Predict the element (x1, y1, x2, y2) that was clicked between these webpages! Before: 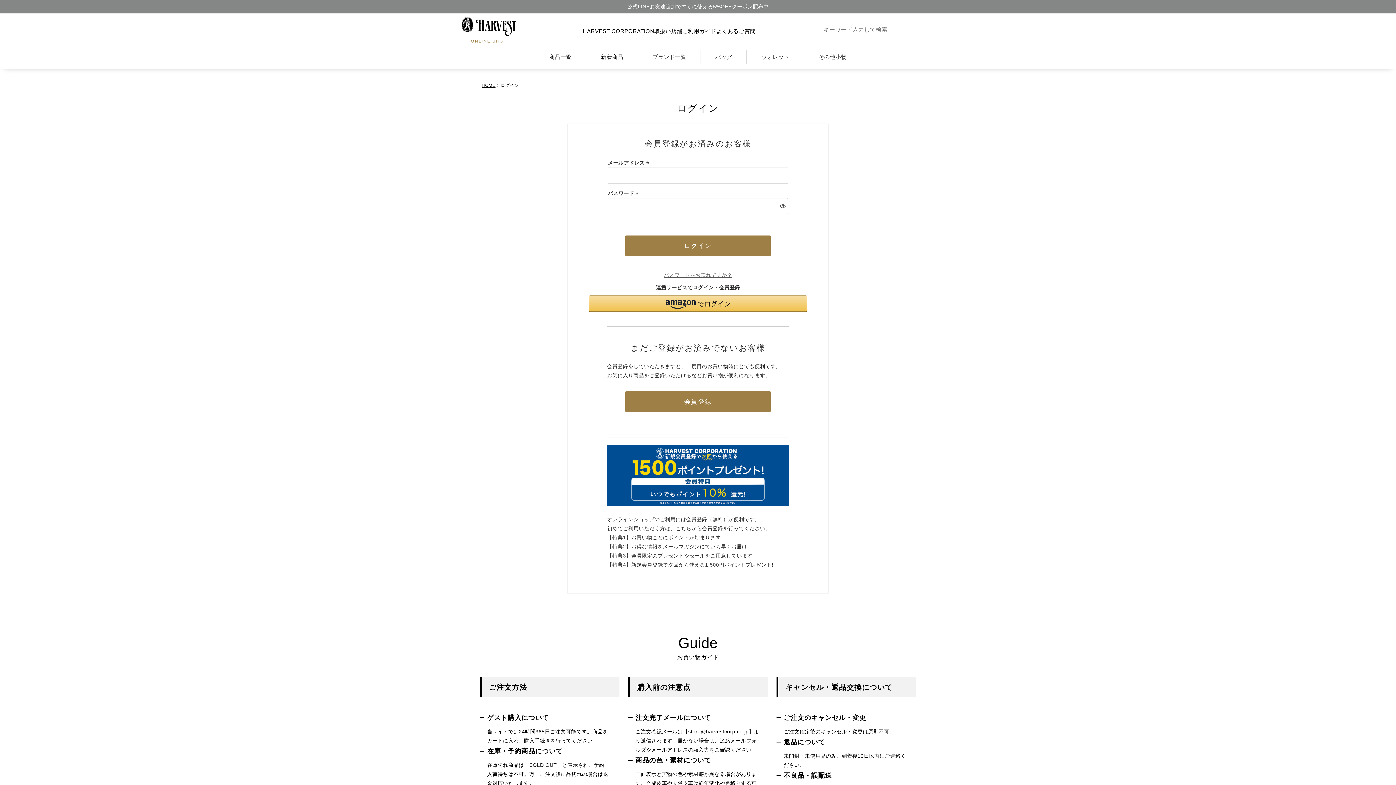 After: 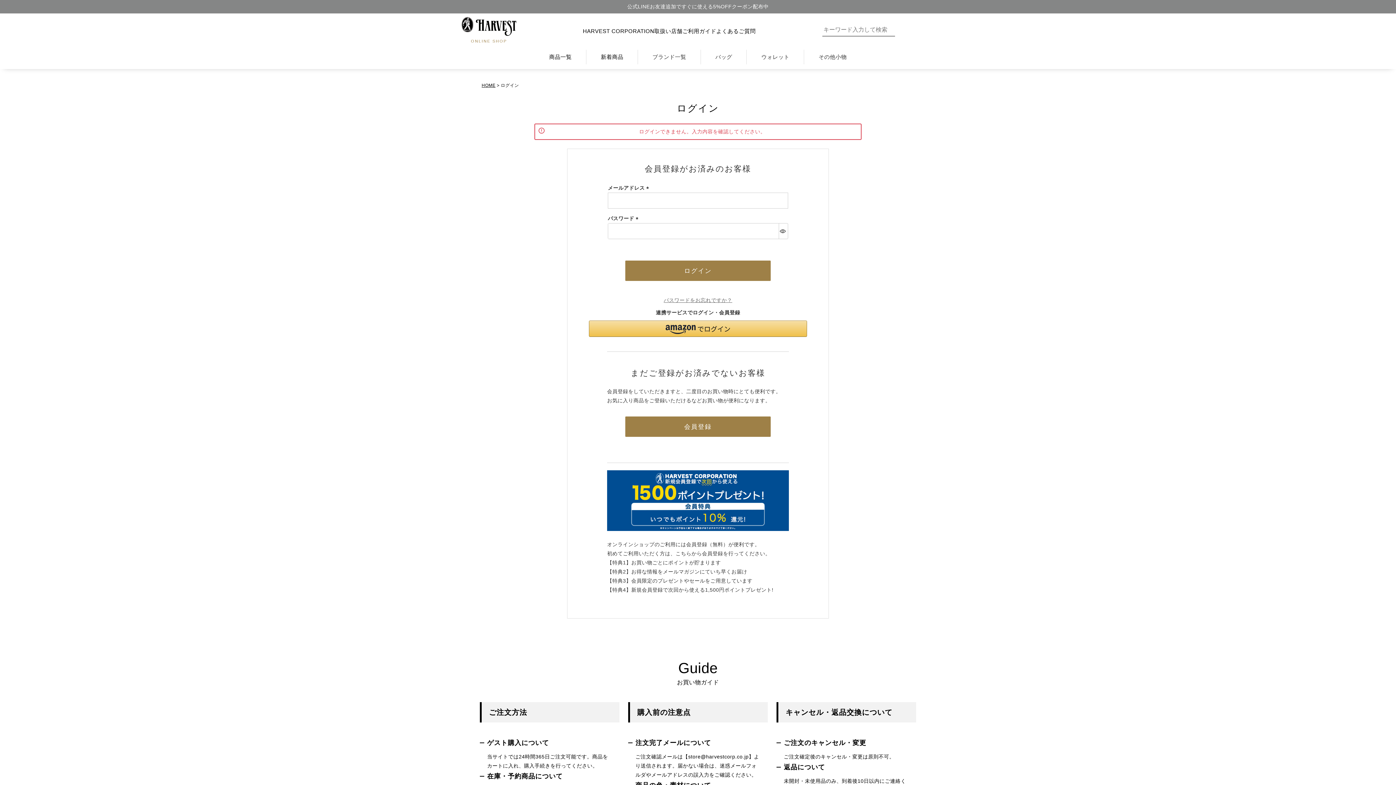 Action: bbox: (625, 235, 770, 256) label: ログイン